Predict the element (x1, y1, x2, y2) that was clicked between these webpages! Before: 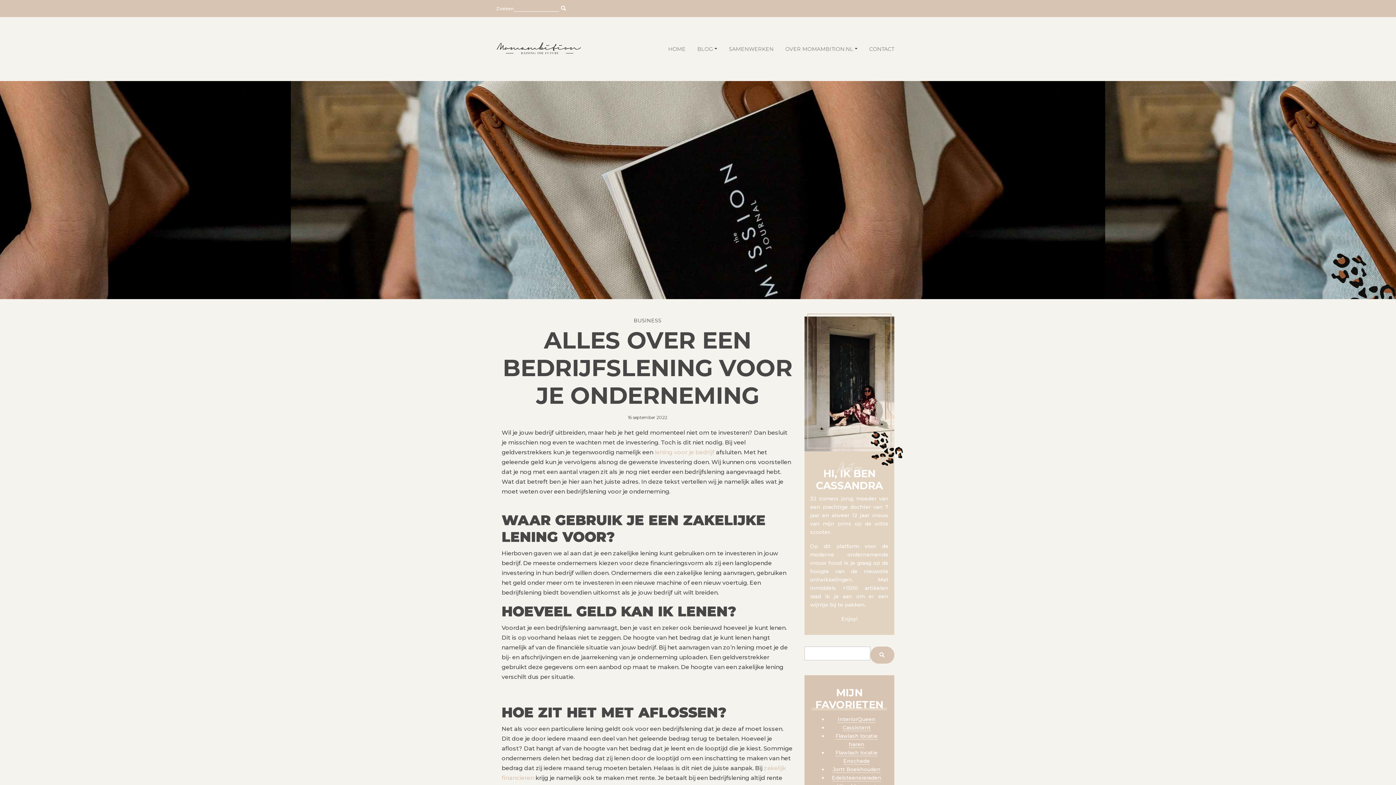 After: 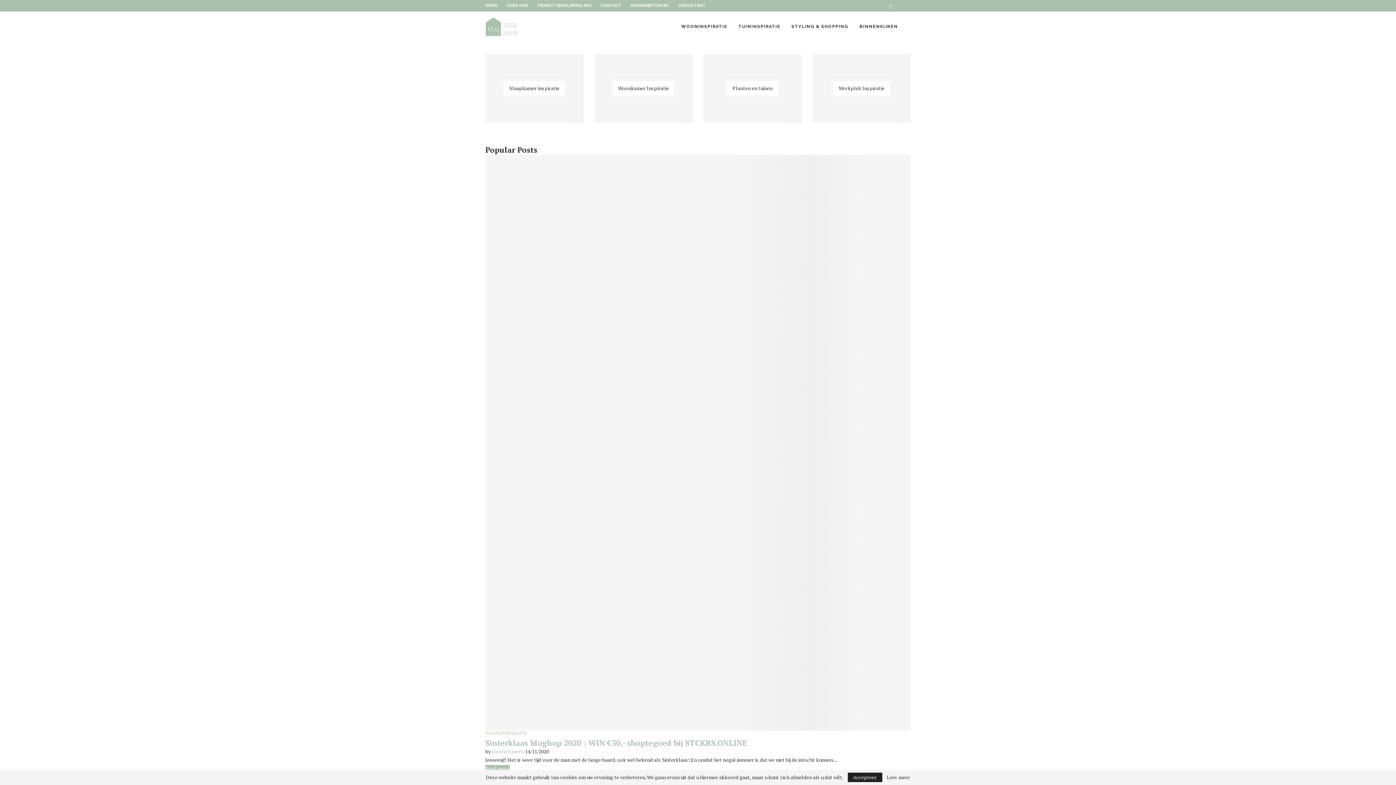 Action: label: InteriorQueen bbox: (837, 716, 875, 723)